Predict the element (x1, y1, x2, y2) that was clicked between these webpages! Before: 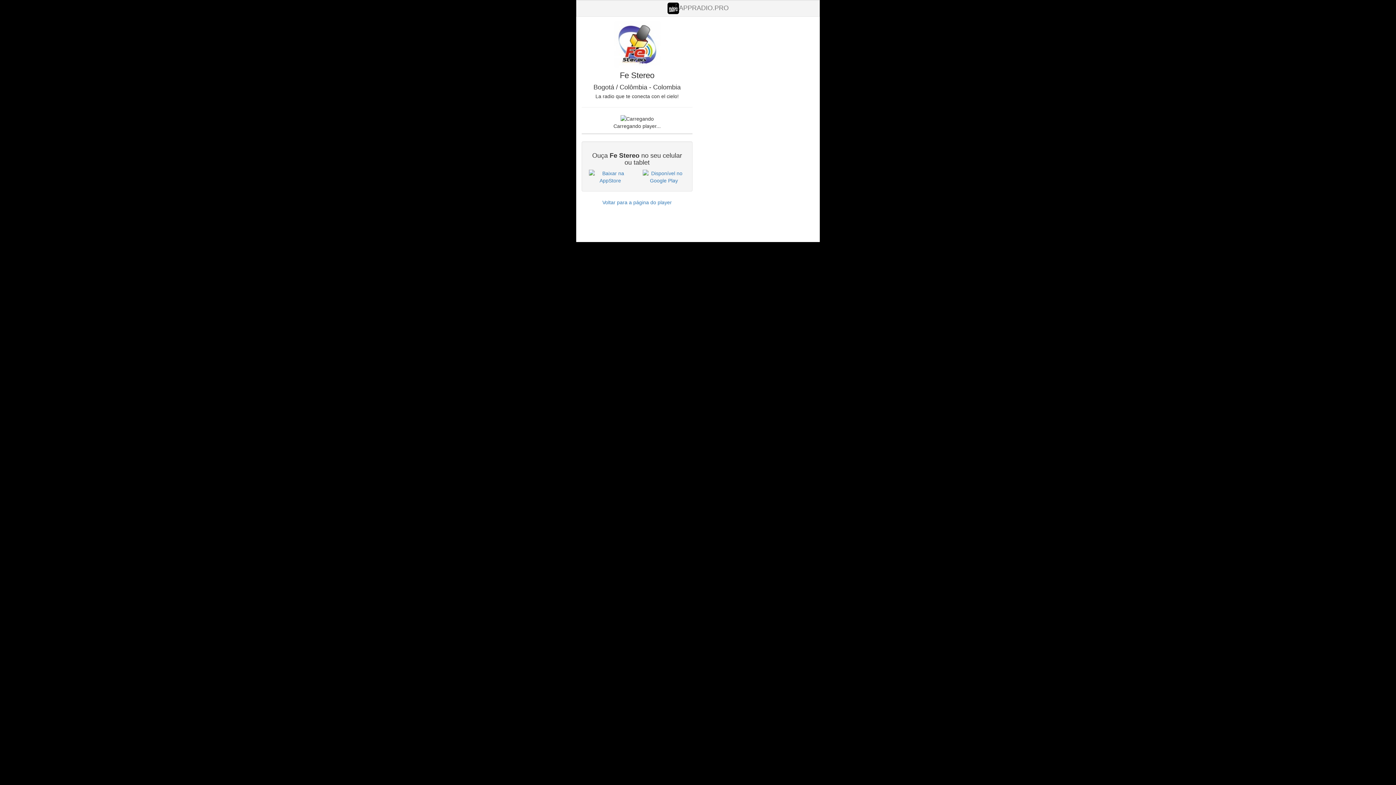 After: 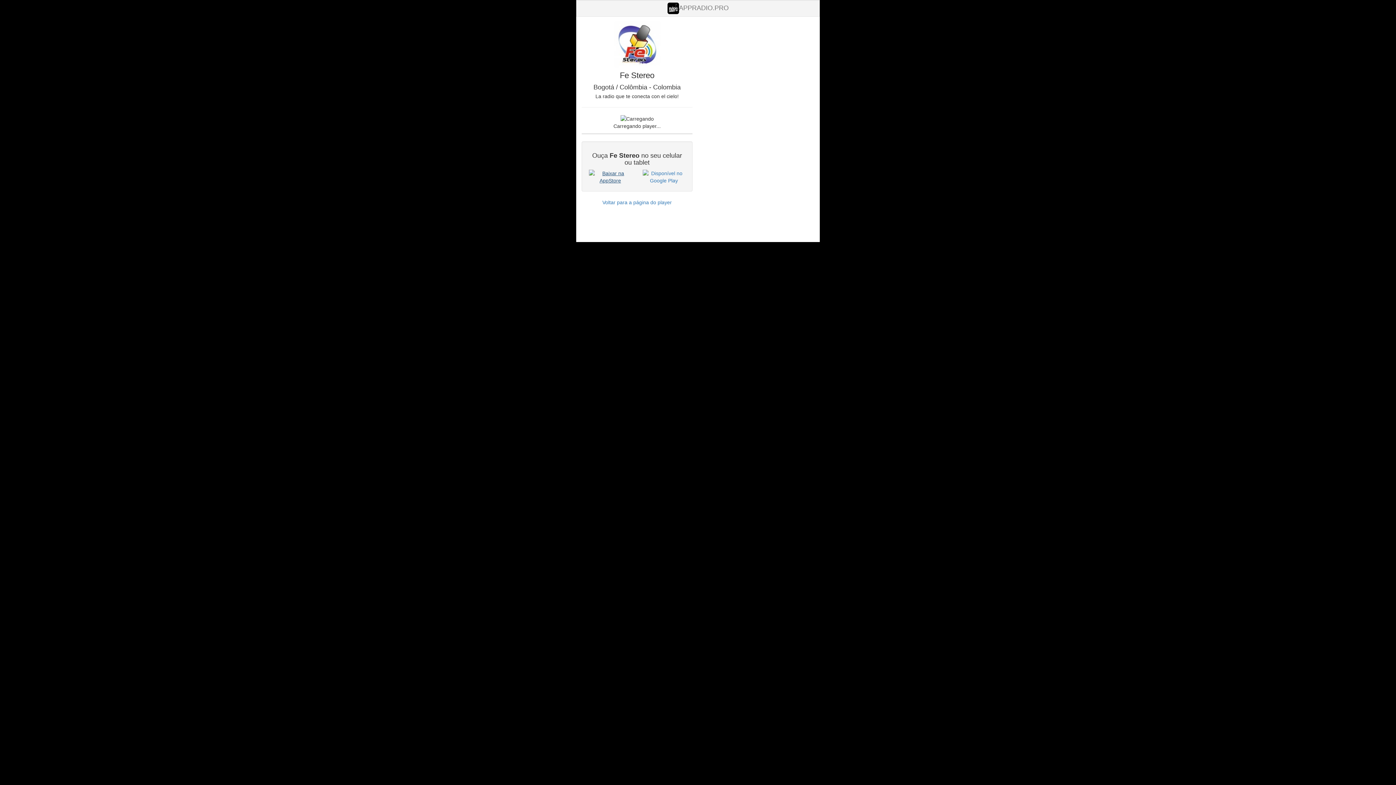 Action: bbox: (589, 173, 631, 179)